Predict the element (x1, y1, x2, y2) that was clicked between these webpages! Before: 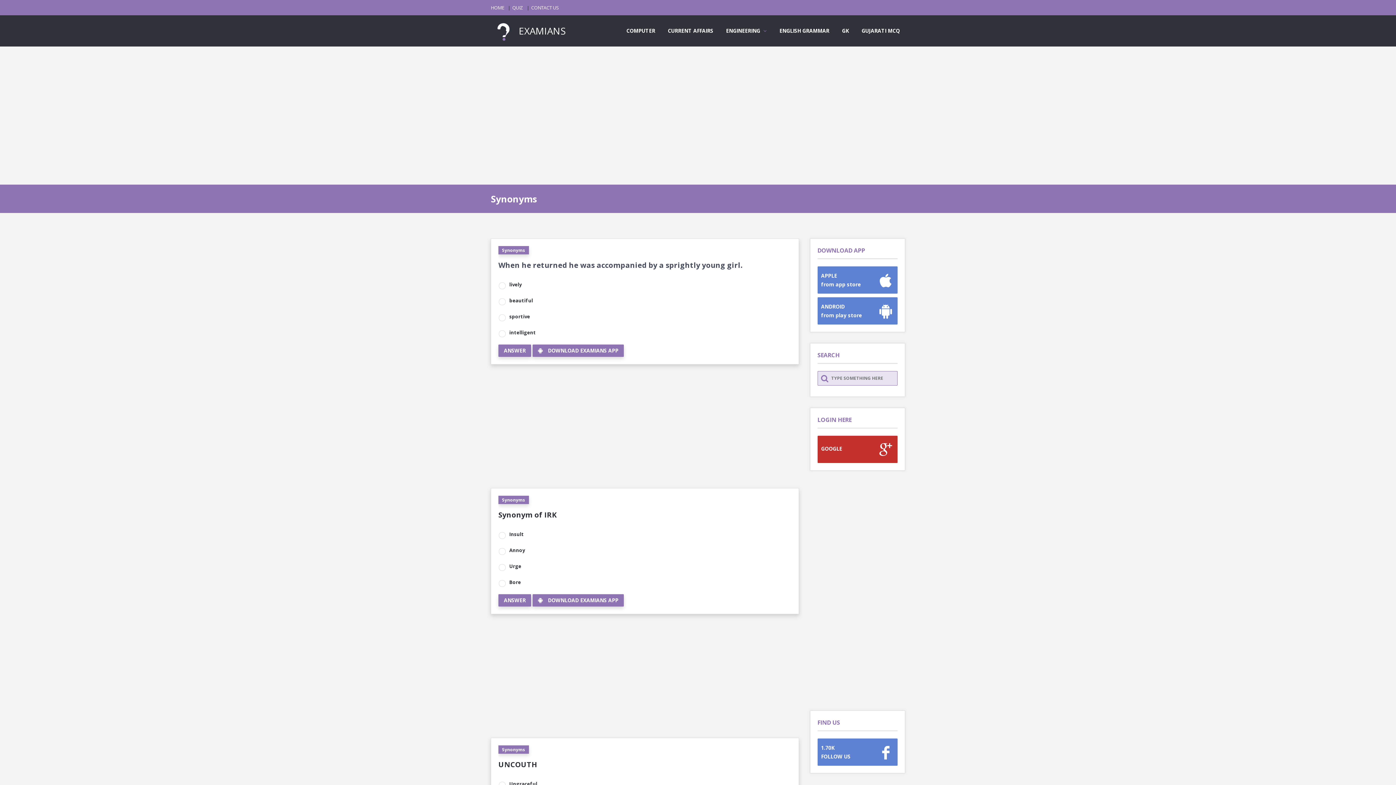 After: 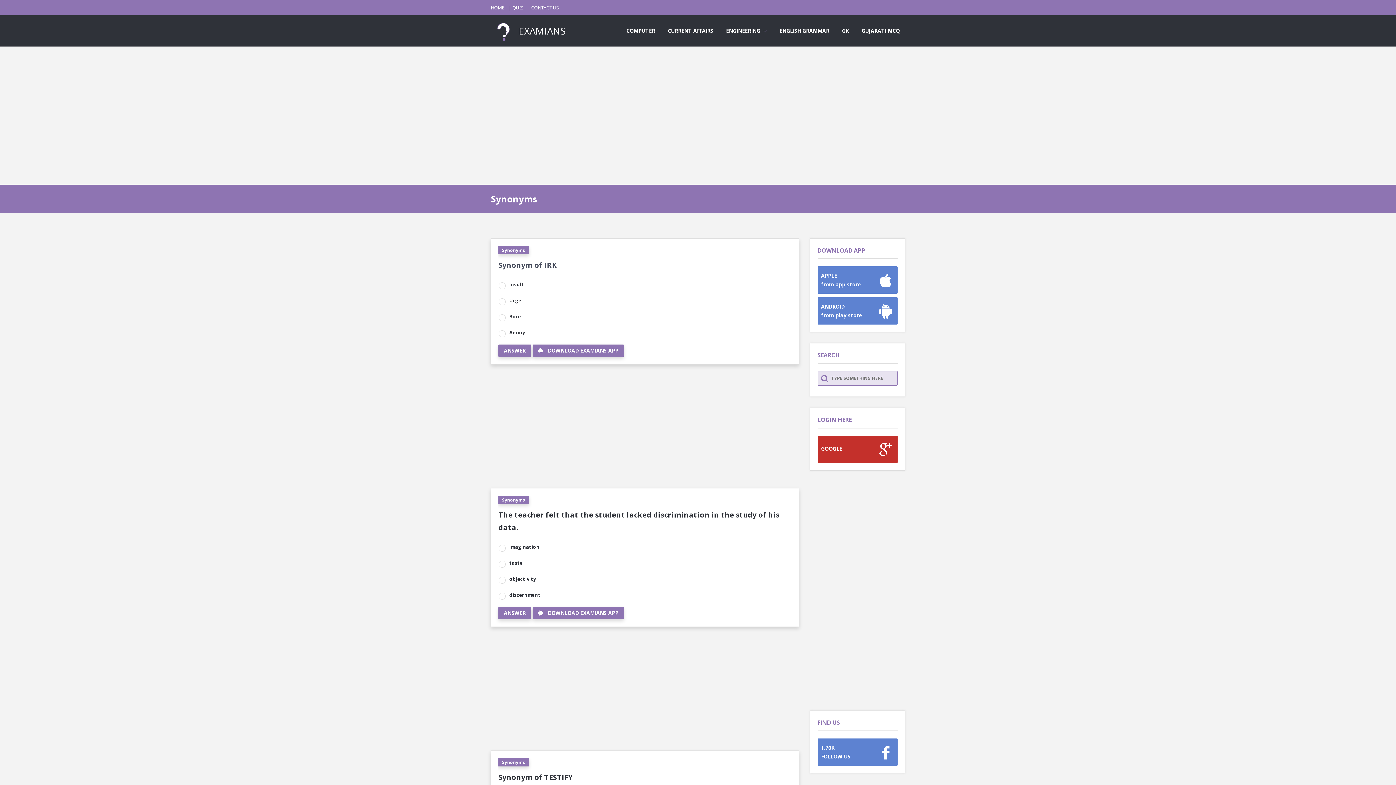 Action: bbox: (498, 510, 556, 520) label: Synonym of IRK